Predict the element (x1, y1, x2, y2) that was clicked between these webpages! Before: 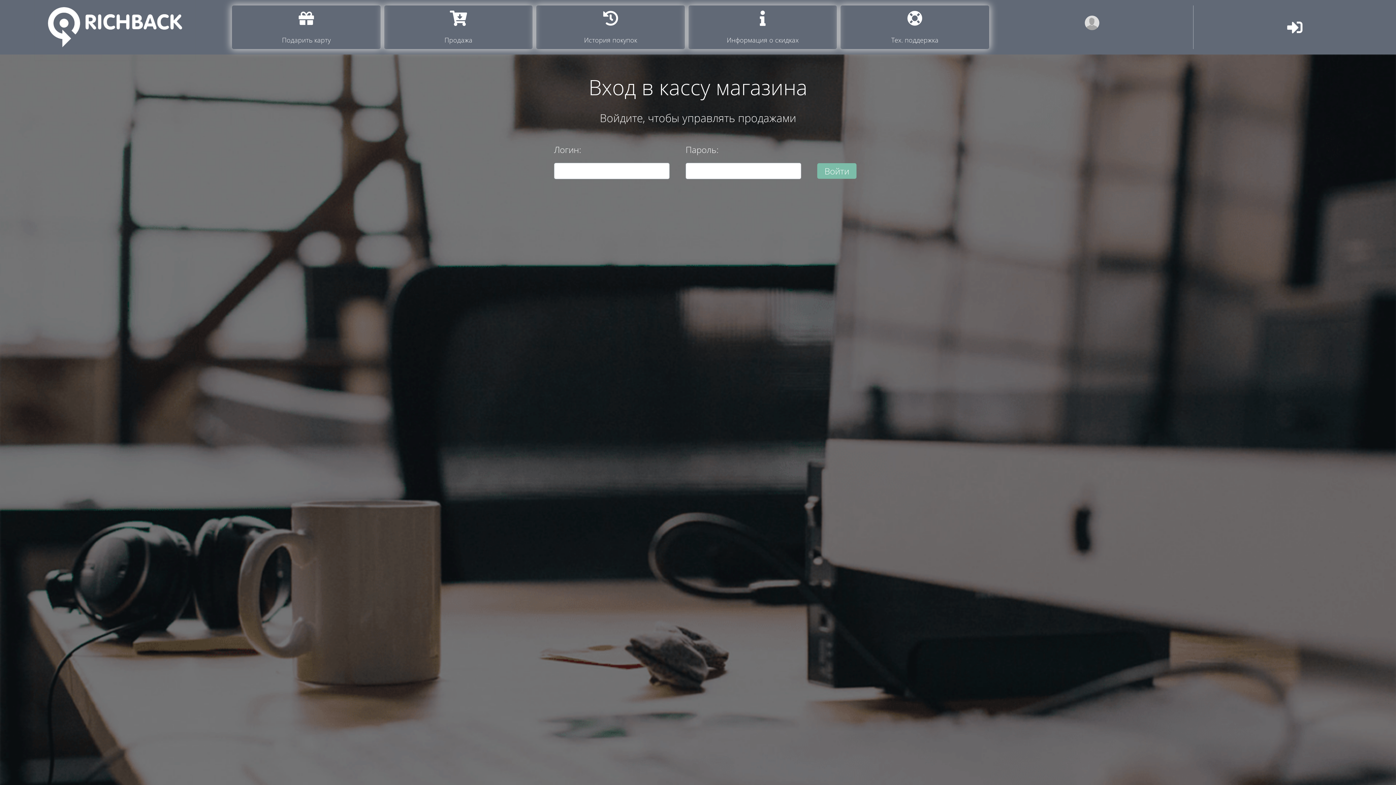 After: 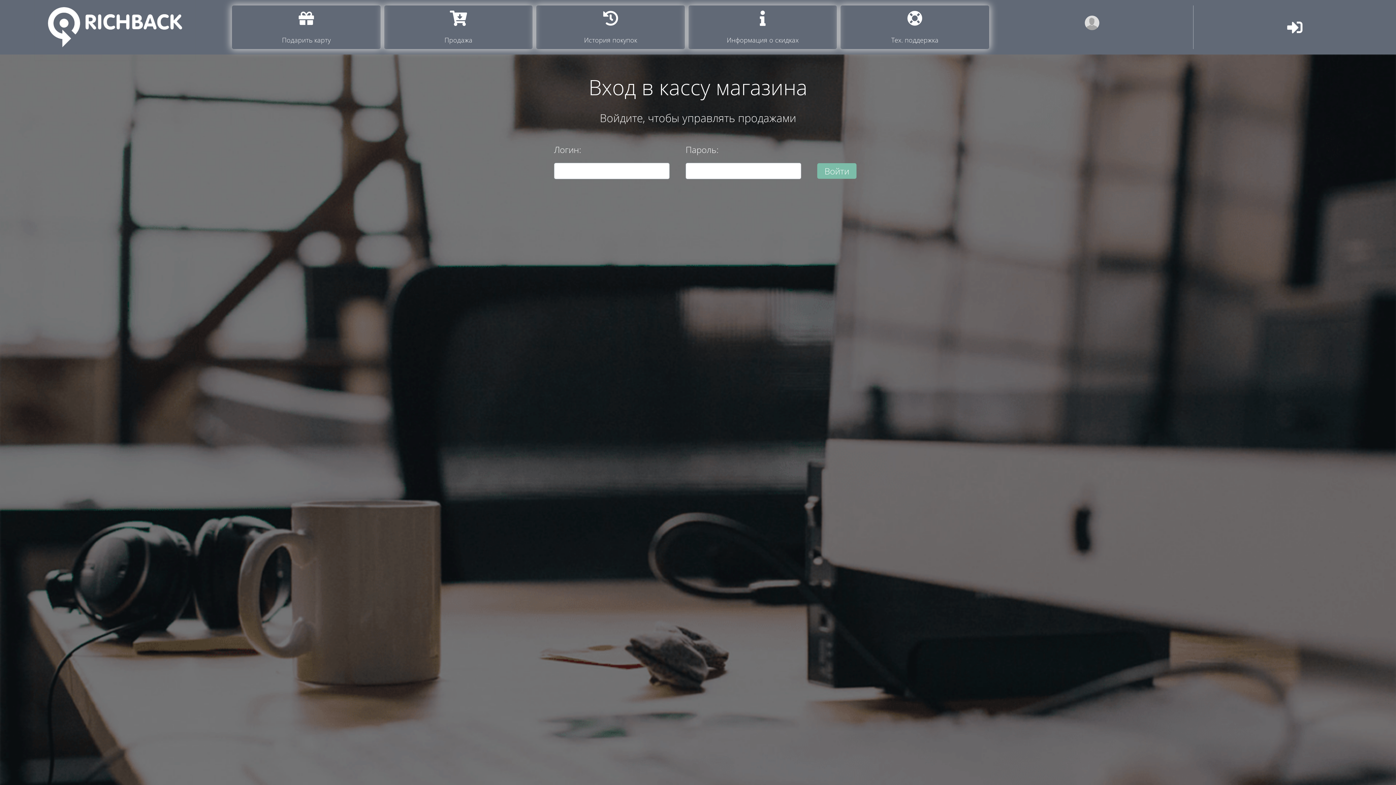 Action: bbox: (688, 5, 837, 49) label: Информация о скидках